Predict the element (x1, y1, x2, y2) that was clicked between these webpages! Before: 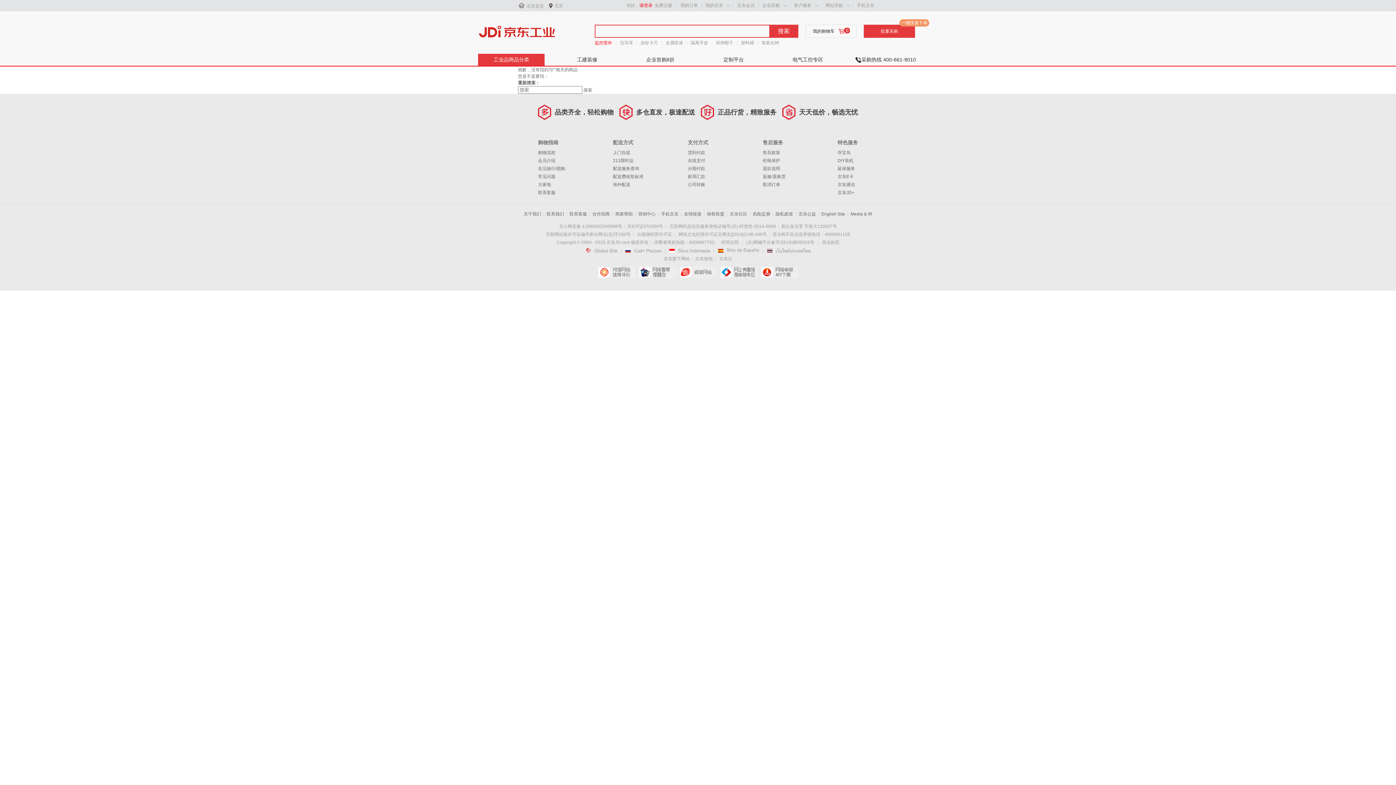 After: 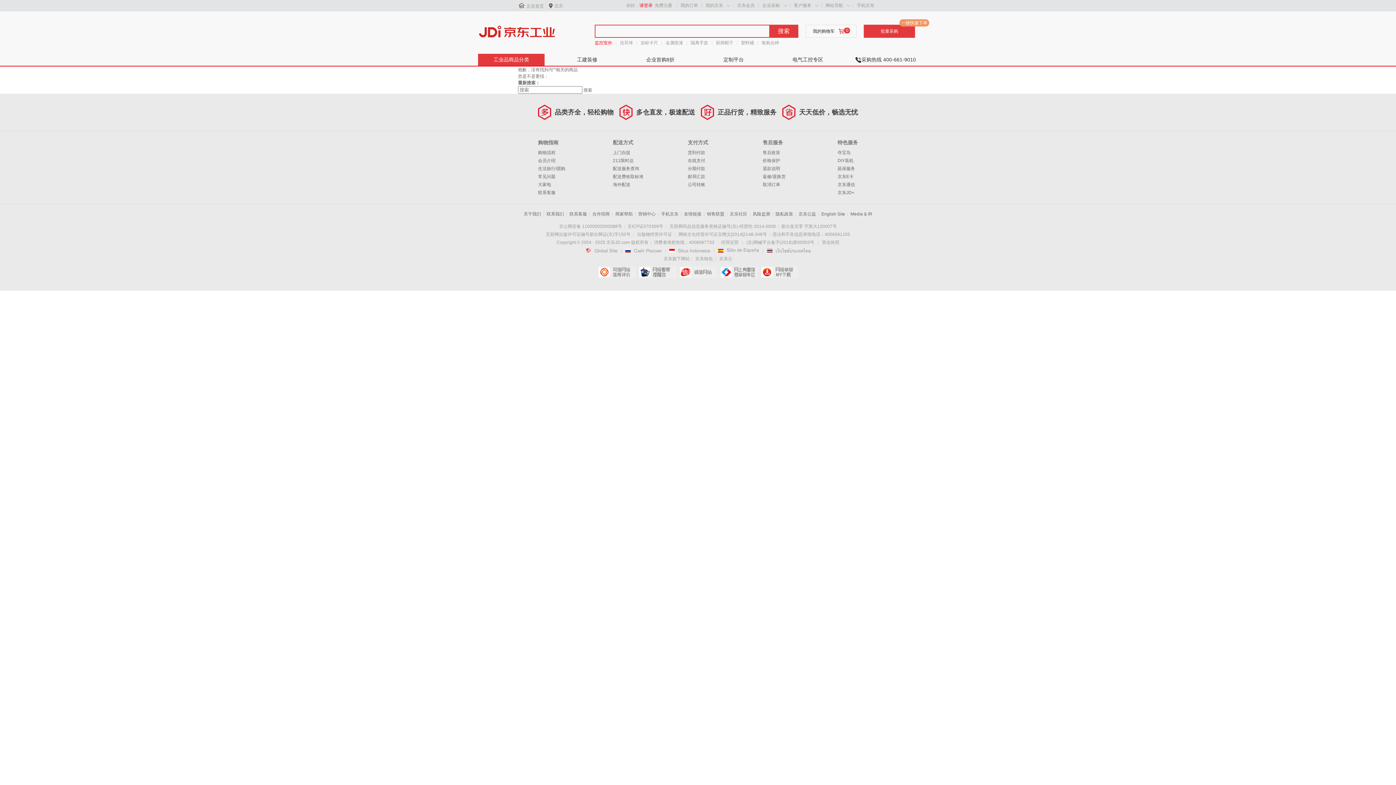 Action: label: 诚信网站 bbox: (679, 266, 716, 278)